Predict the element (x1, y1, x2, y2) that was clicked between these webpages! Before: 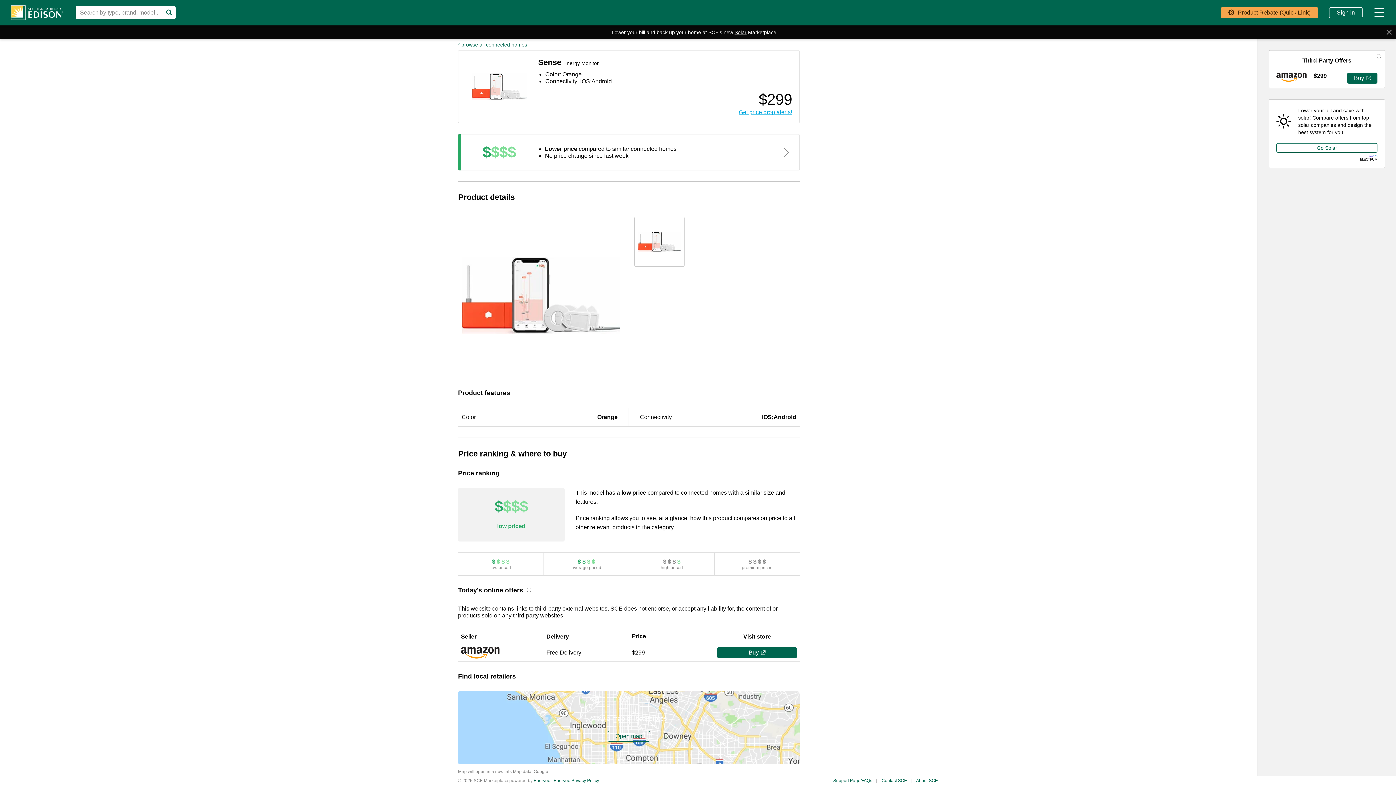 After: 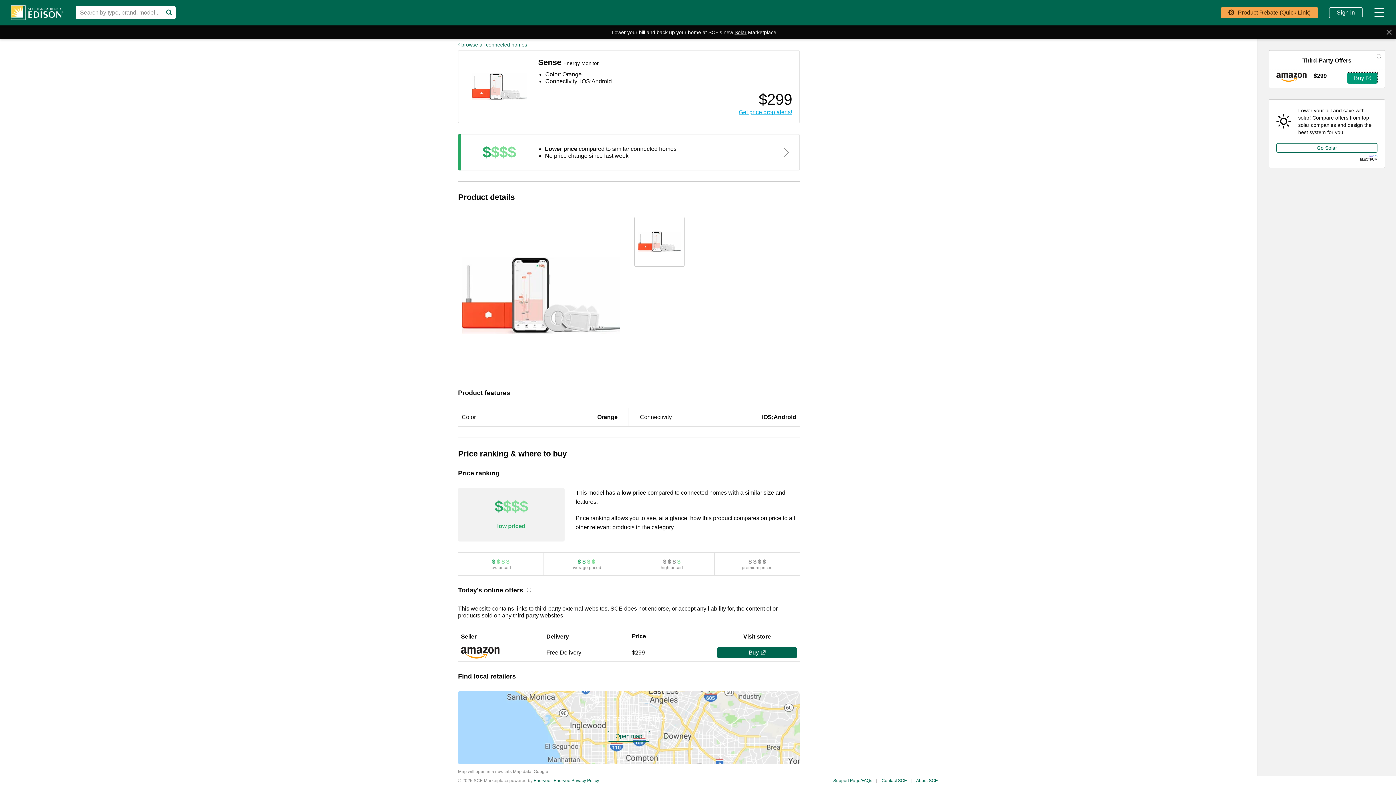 Action: label: Buy  bbox: (1347, 72, 1377, 83)